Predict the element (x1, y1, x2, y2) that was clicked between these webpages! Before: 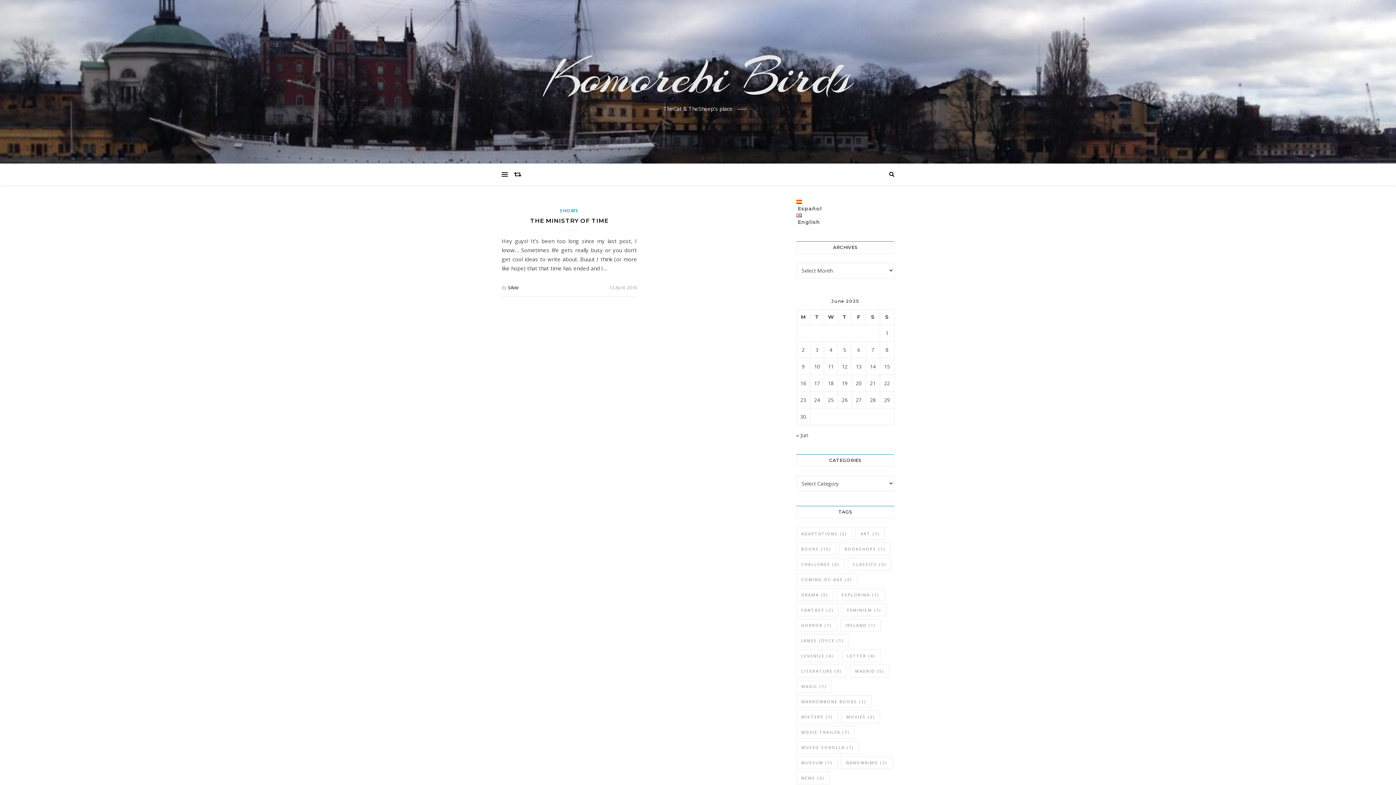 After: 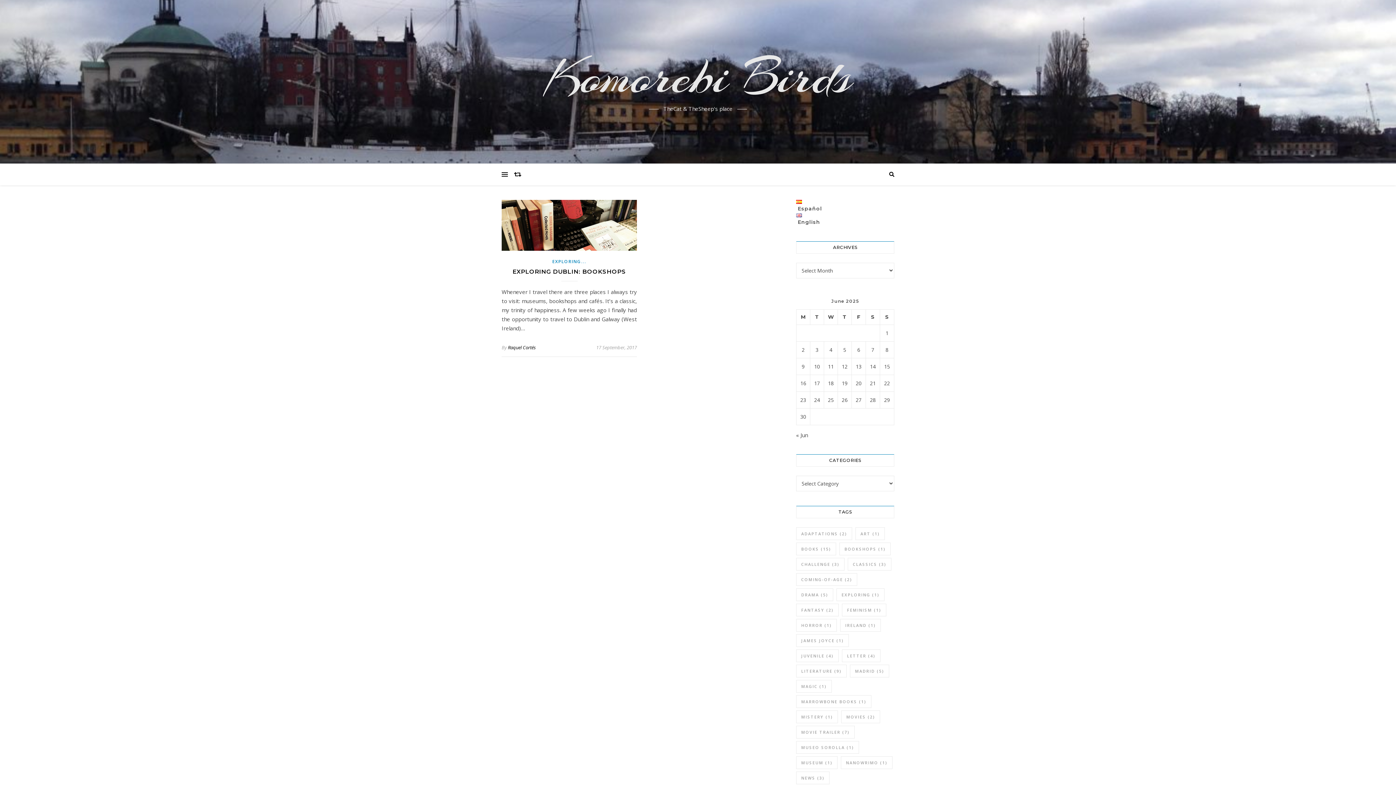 Action: bbox: (840, 619, 881, 632) label: ireland (1 item)